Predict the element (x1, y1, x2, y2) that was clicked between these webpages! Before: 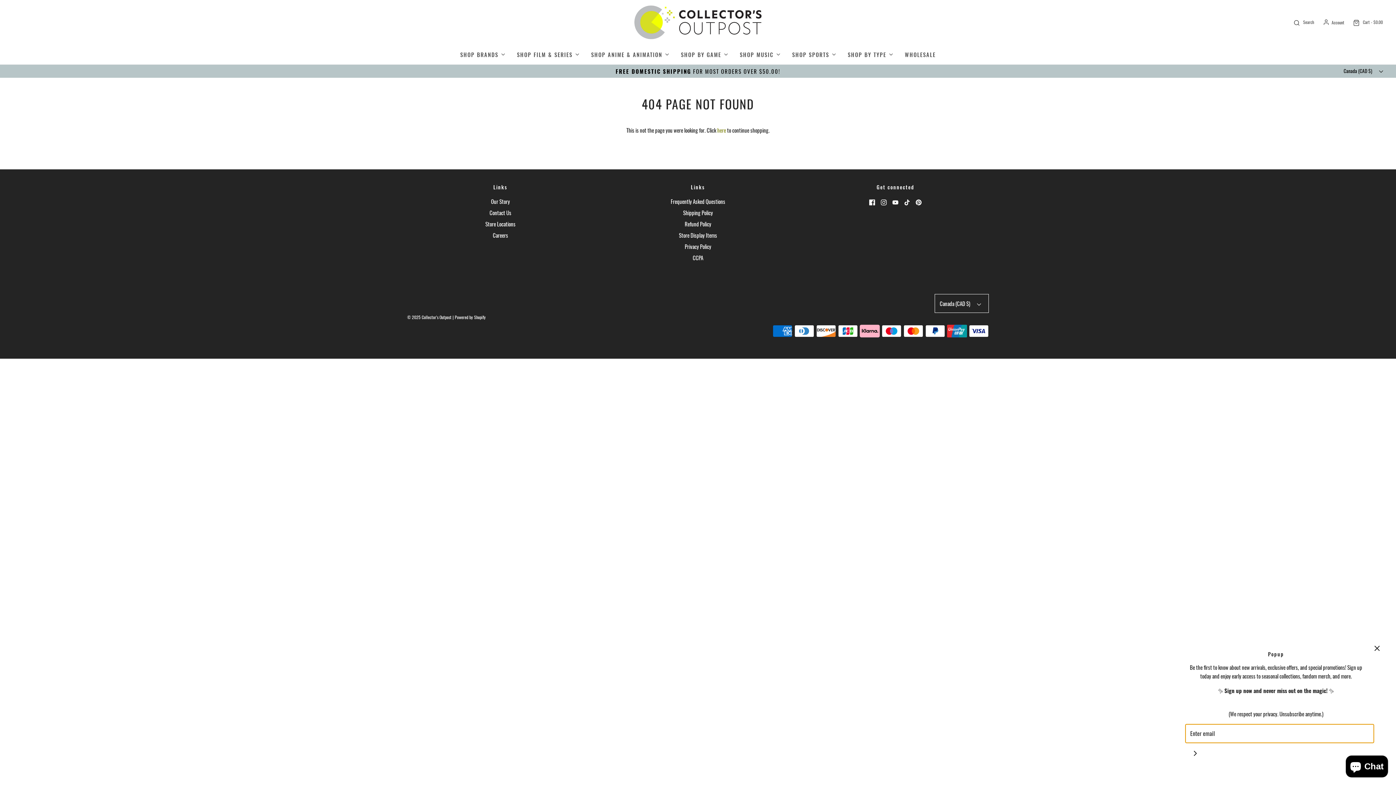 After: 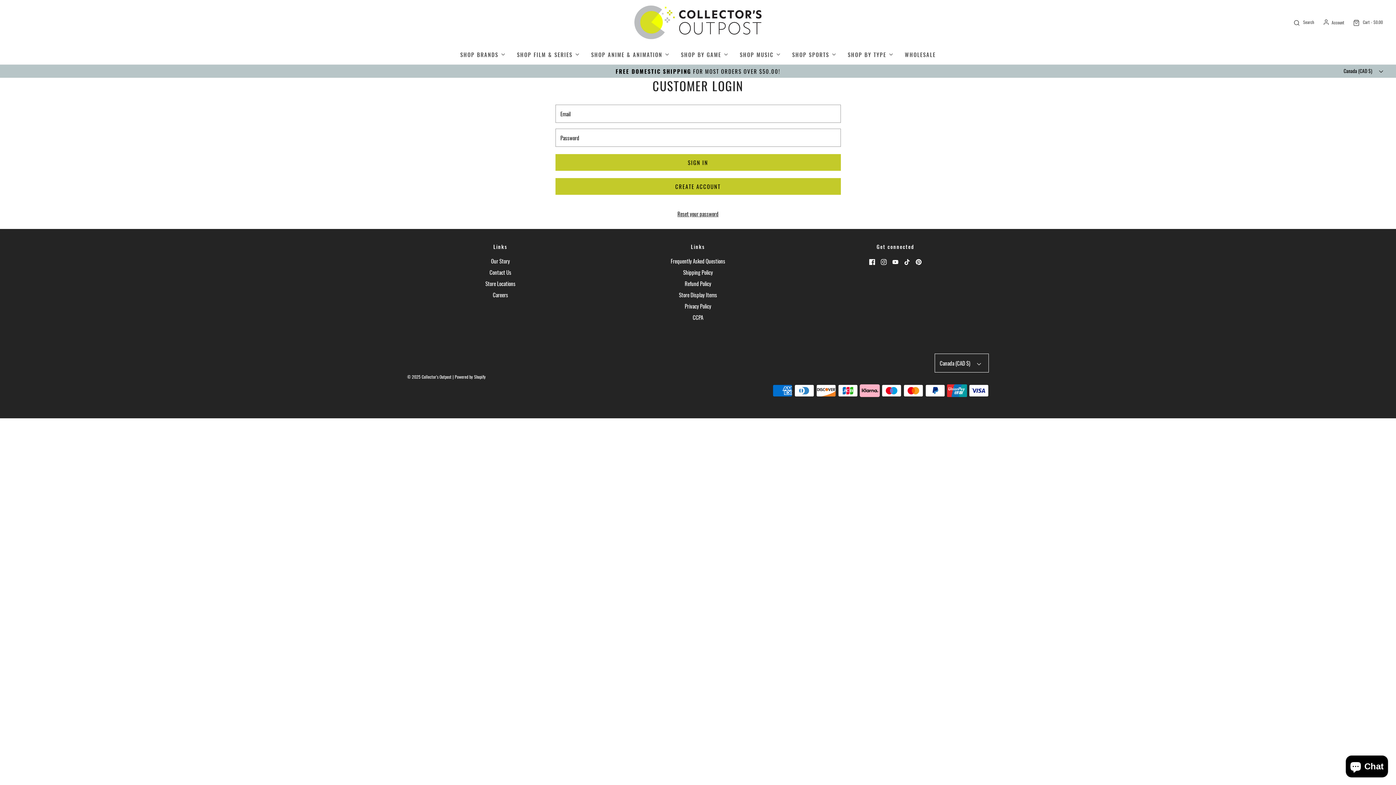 Action: label: Account bbox: (1322, 18, 1344, 25)